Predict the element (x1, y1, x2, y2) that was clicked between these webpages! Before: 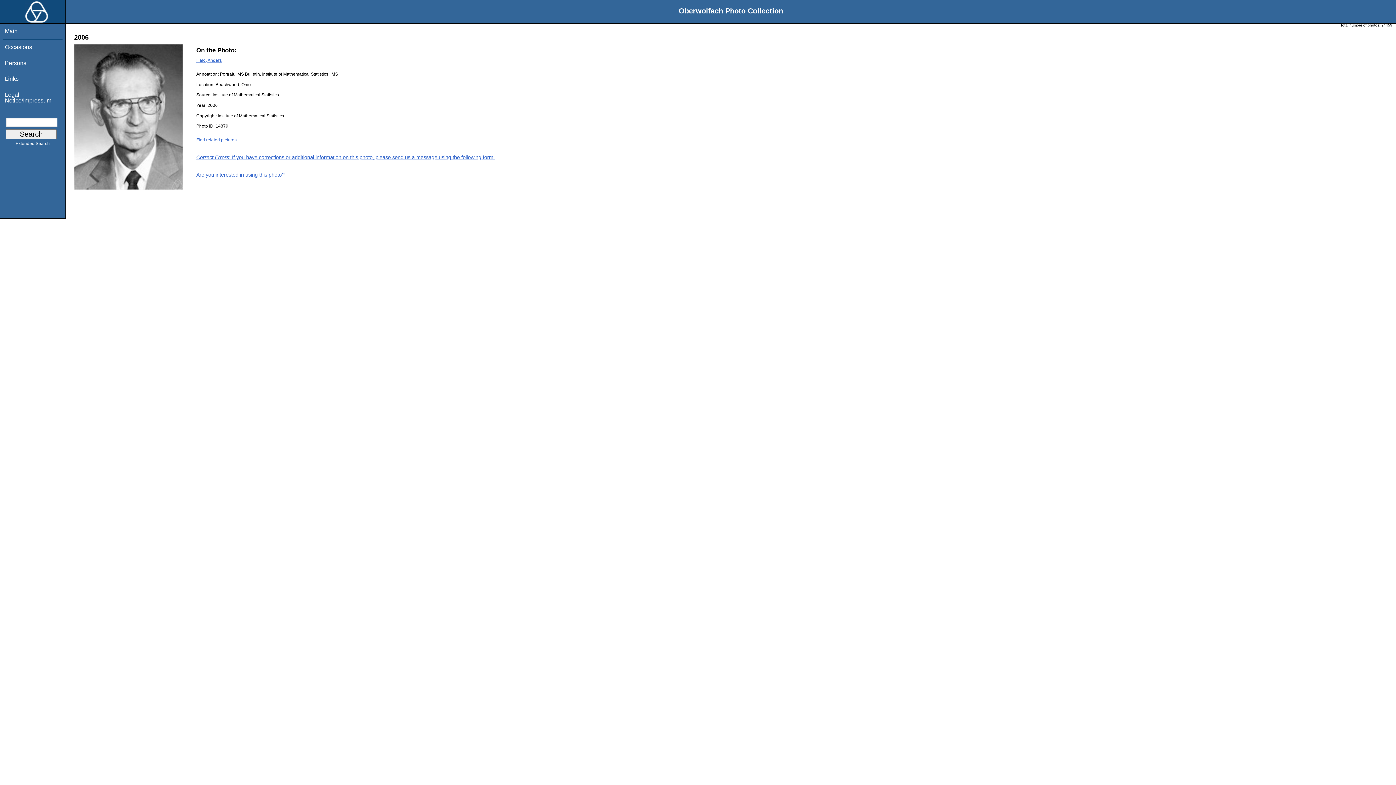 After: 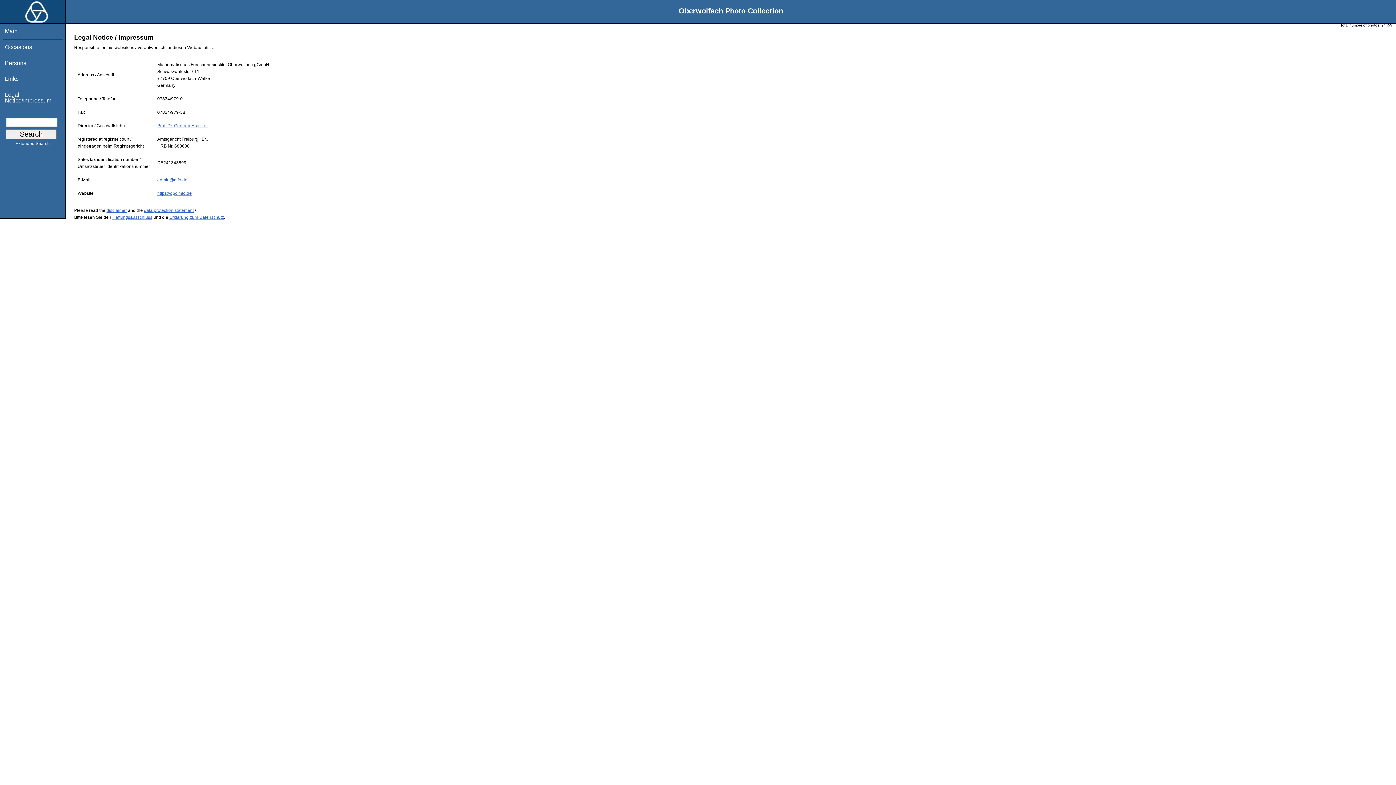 Action: label: Legal Notice/Impressum bbox: (4, 91, 51, 103)